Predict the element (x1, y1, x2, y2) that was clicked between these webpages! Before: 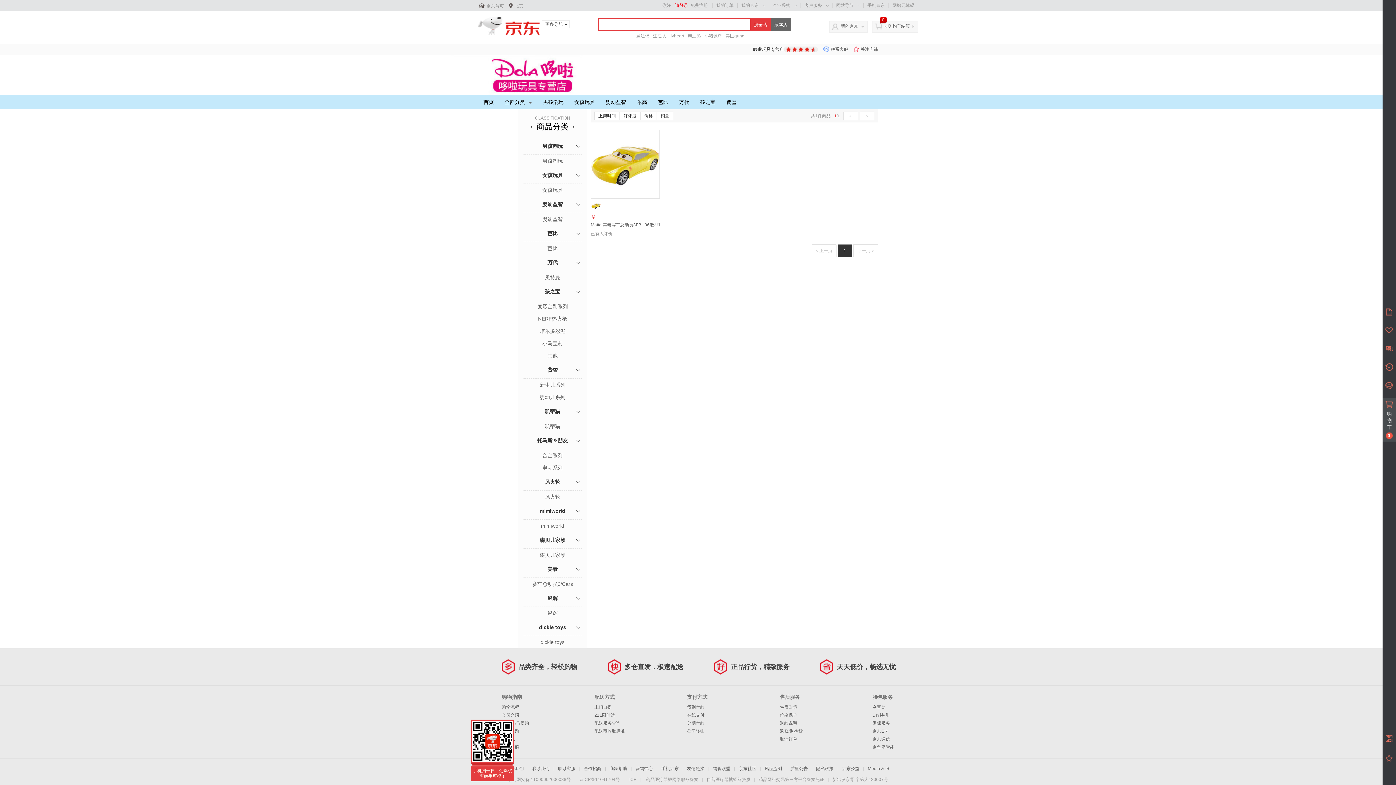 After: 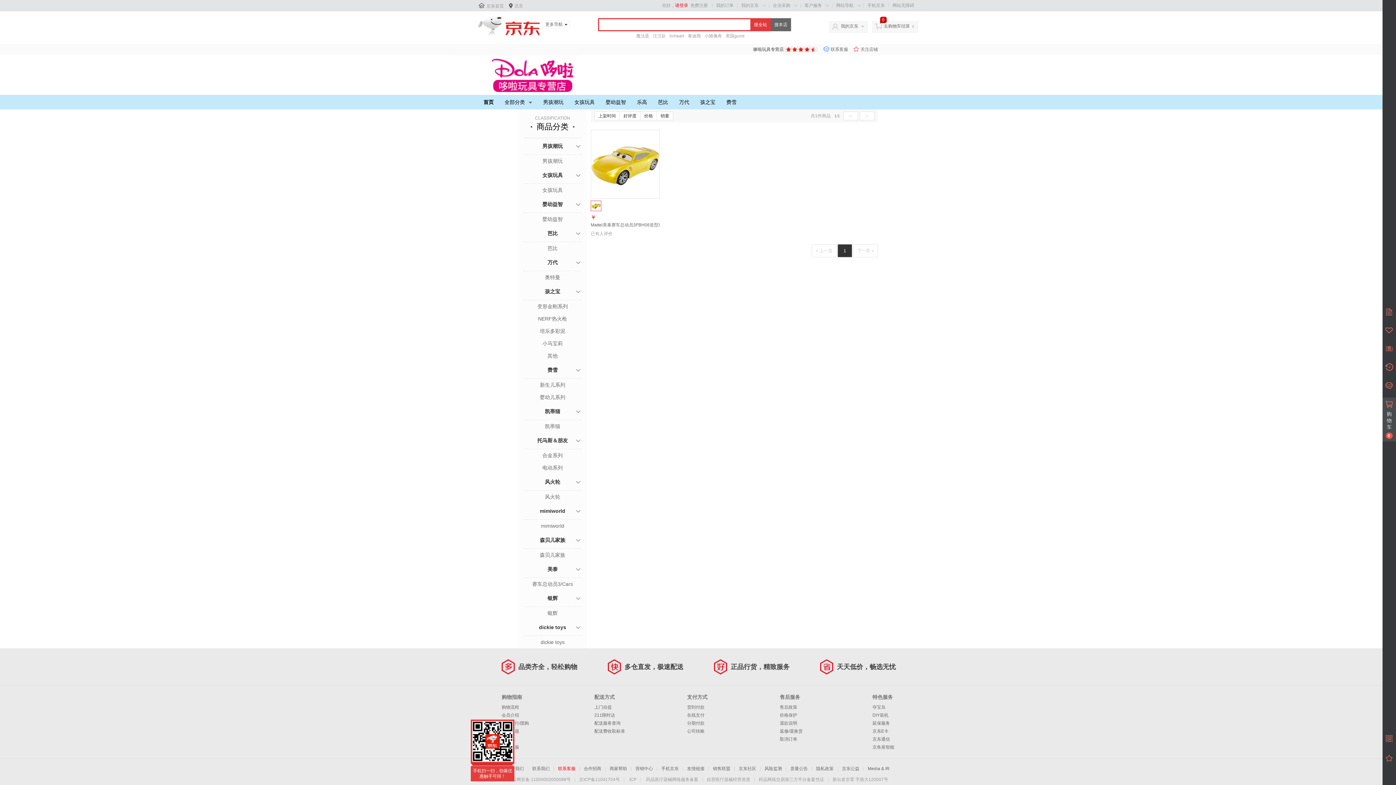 Action: bbox: (558, 766, 575, 771) label: 联系客服